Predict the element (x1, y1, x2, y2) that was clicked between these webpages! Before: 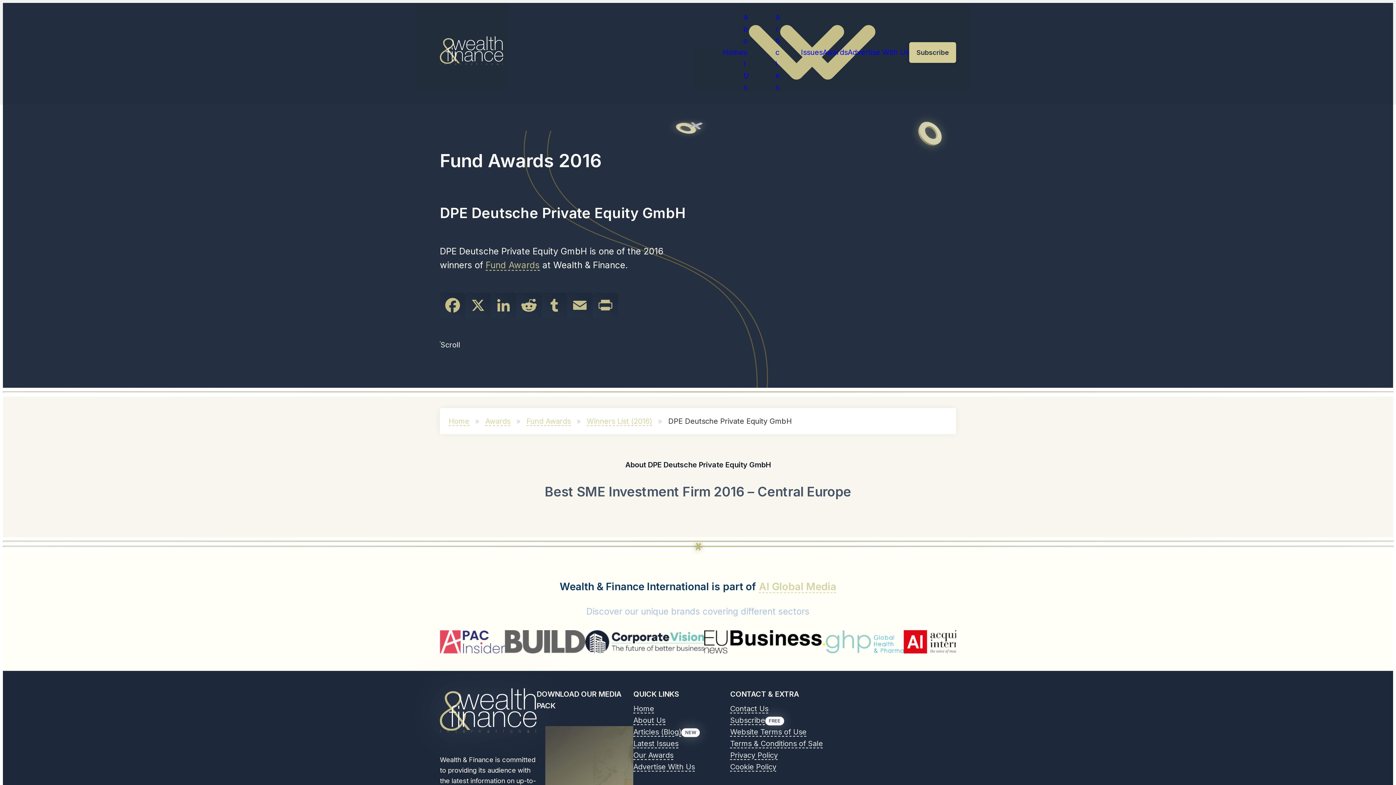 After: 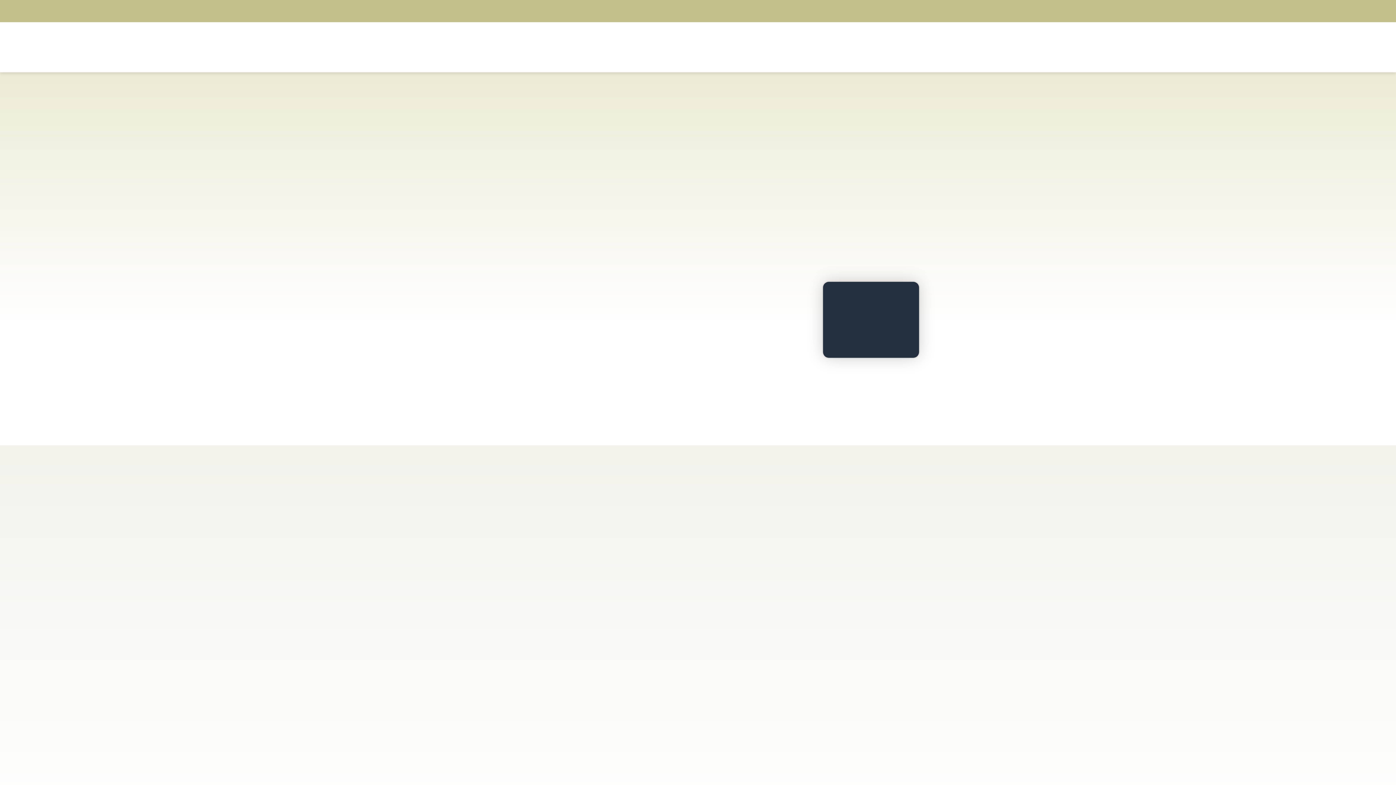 Action: label: Advertise With Us bbox: (633, 761, 695, 773)